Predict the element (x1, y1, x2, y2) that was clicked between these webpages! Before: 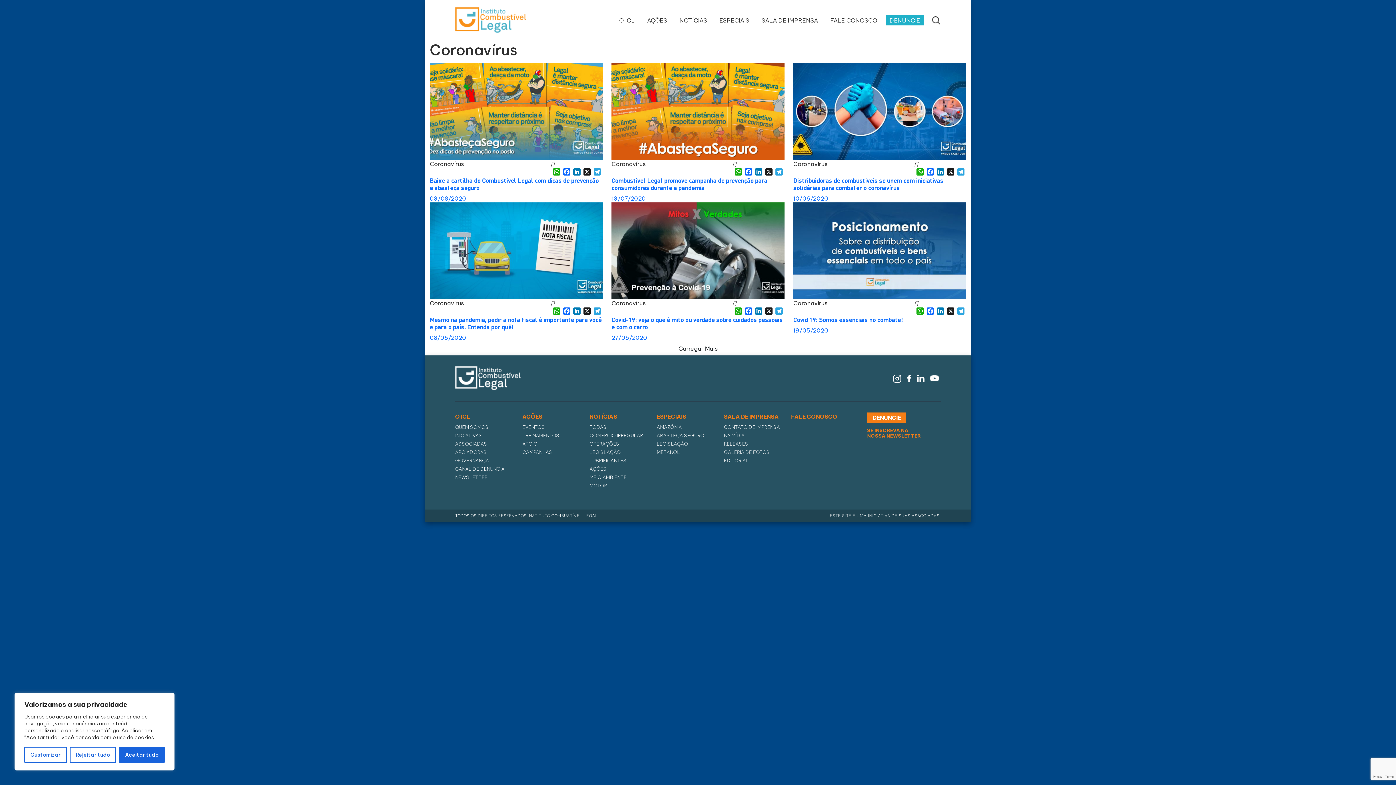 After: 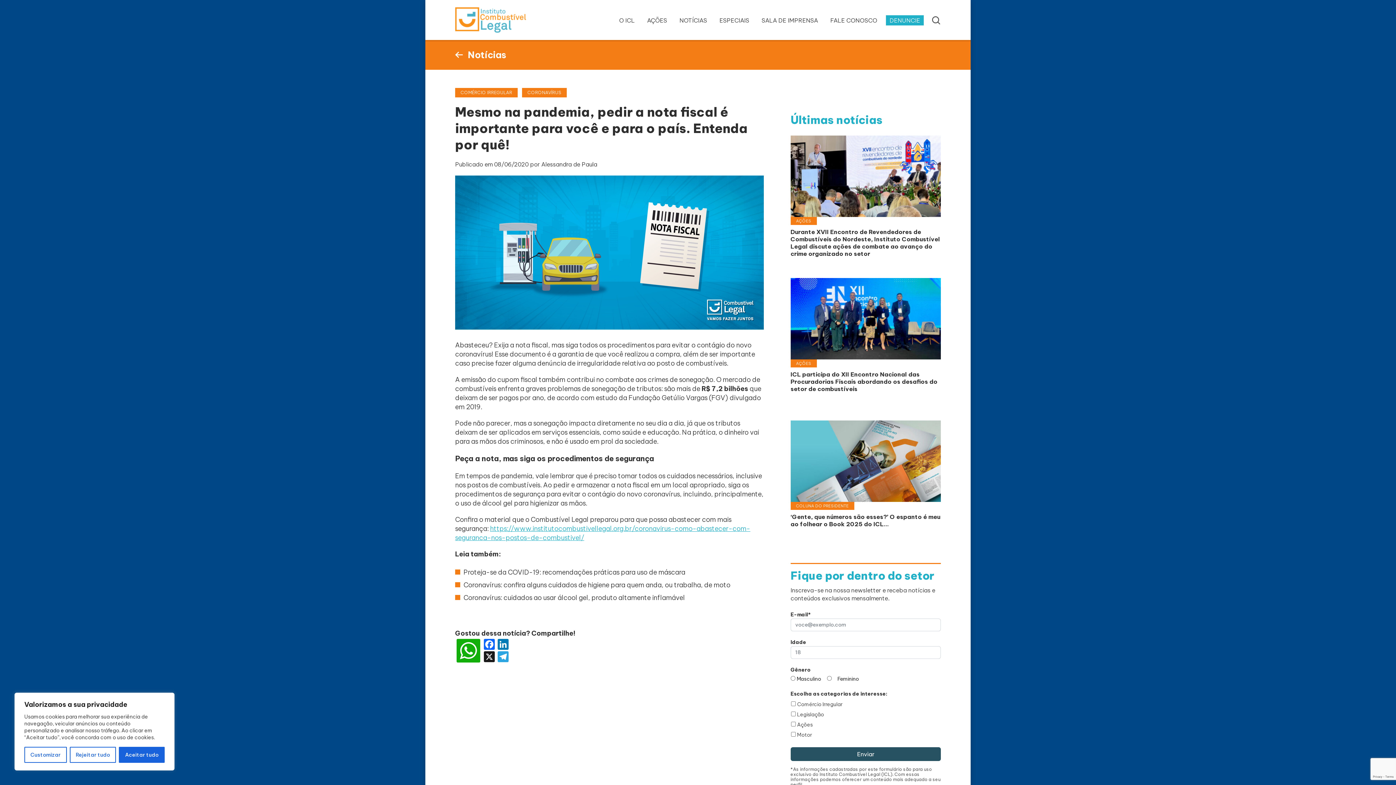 Action: label: Mesmo na pandemia, pedir a nota fiscal é importante para você e para o país. Entenda por quê!
08/06/2020 bbox: (429, 316, 602, 341)